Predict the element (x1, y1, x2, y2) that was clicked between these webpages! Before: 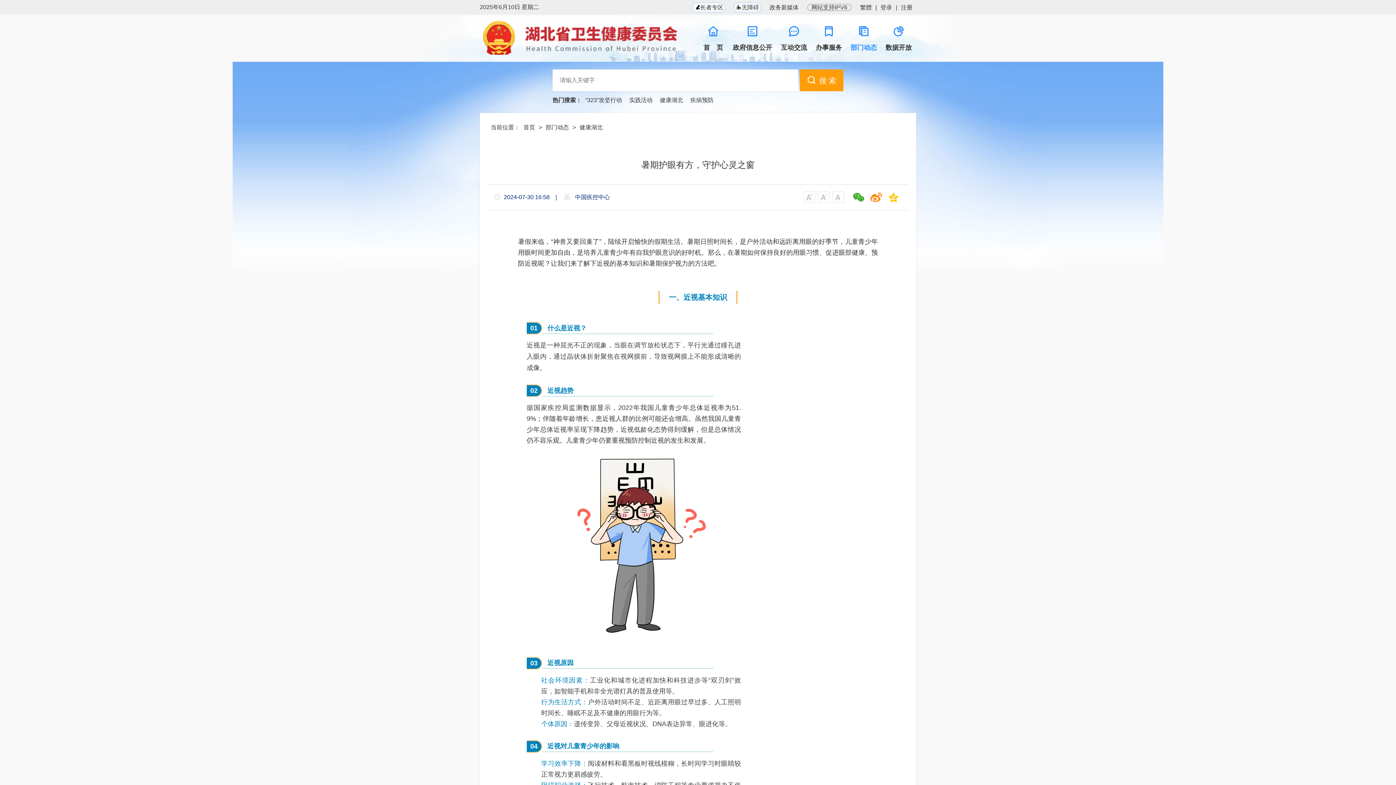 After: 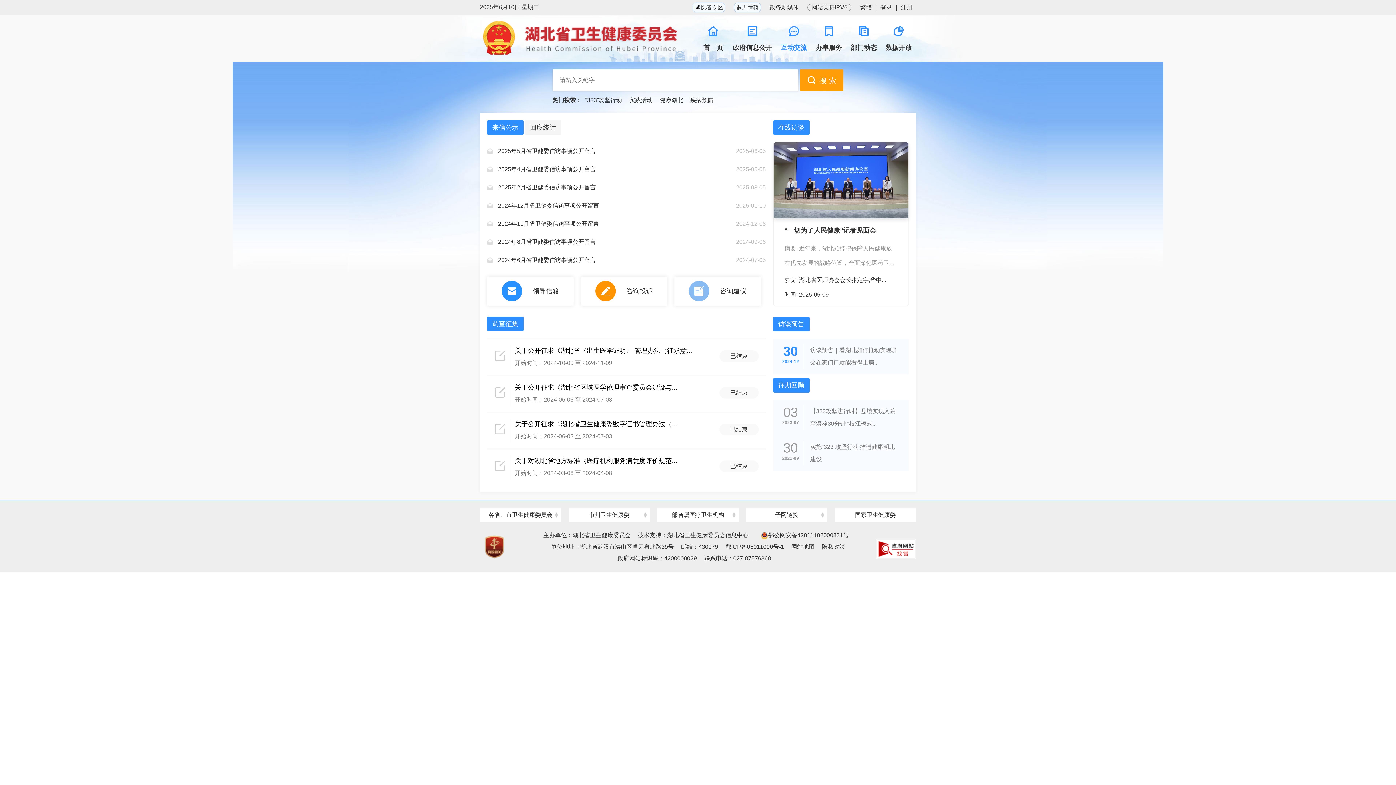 Action: label: 互动交流 bbox: (776, 24, 811, 53)